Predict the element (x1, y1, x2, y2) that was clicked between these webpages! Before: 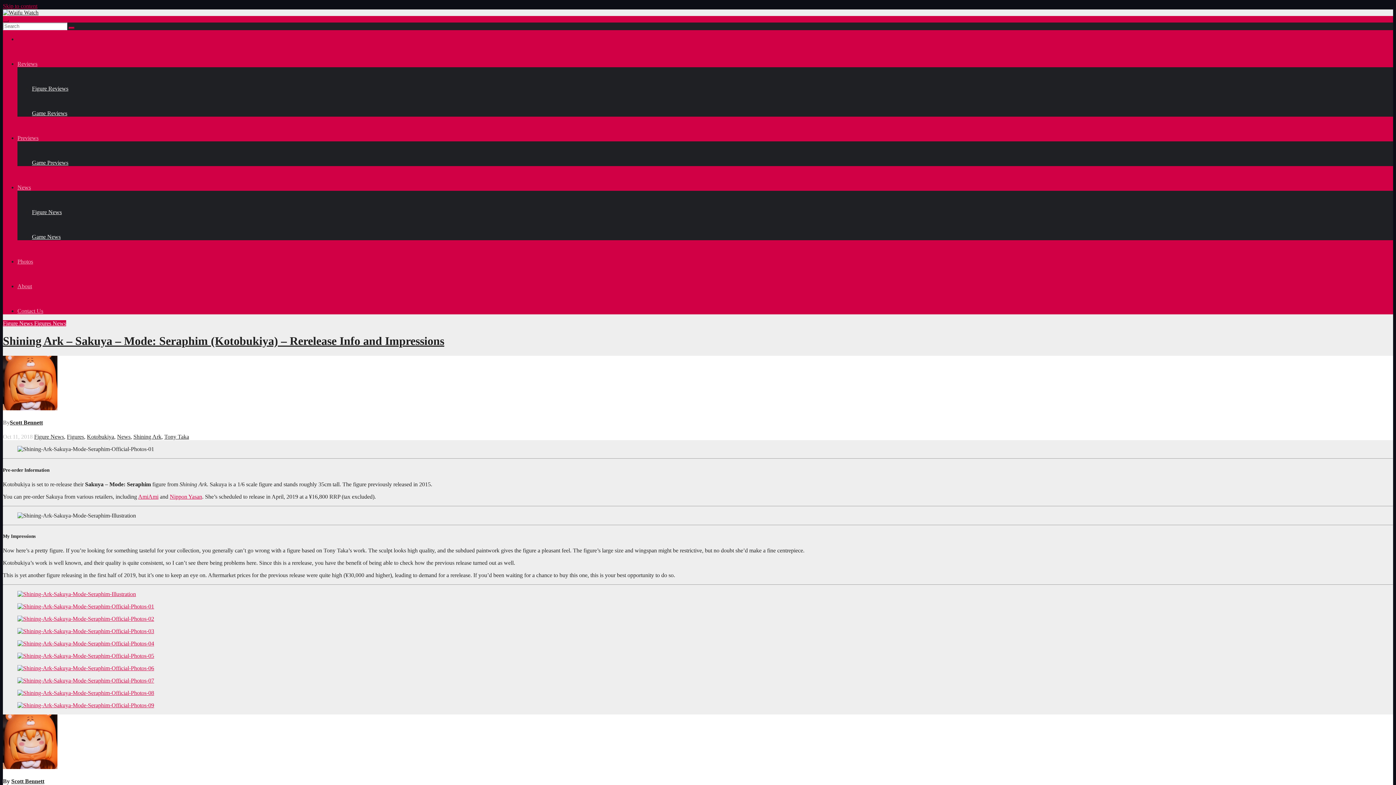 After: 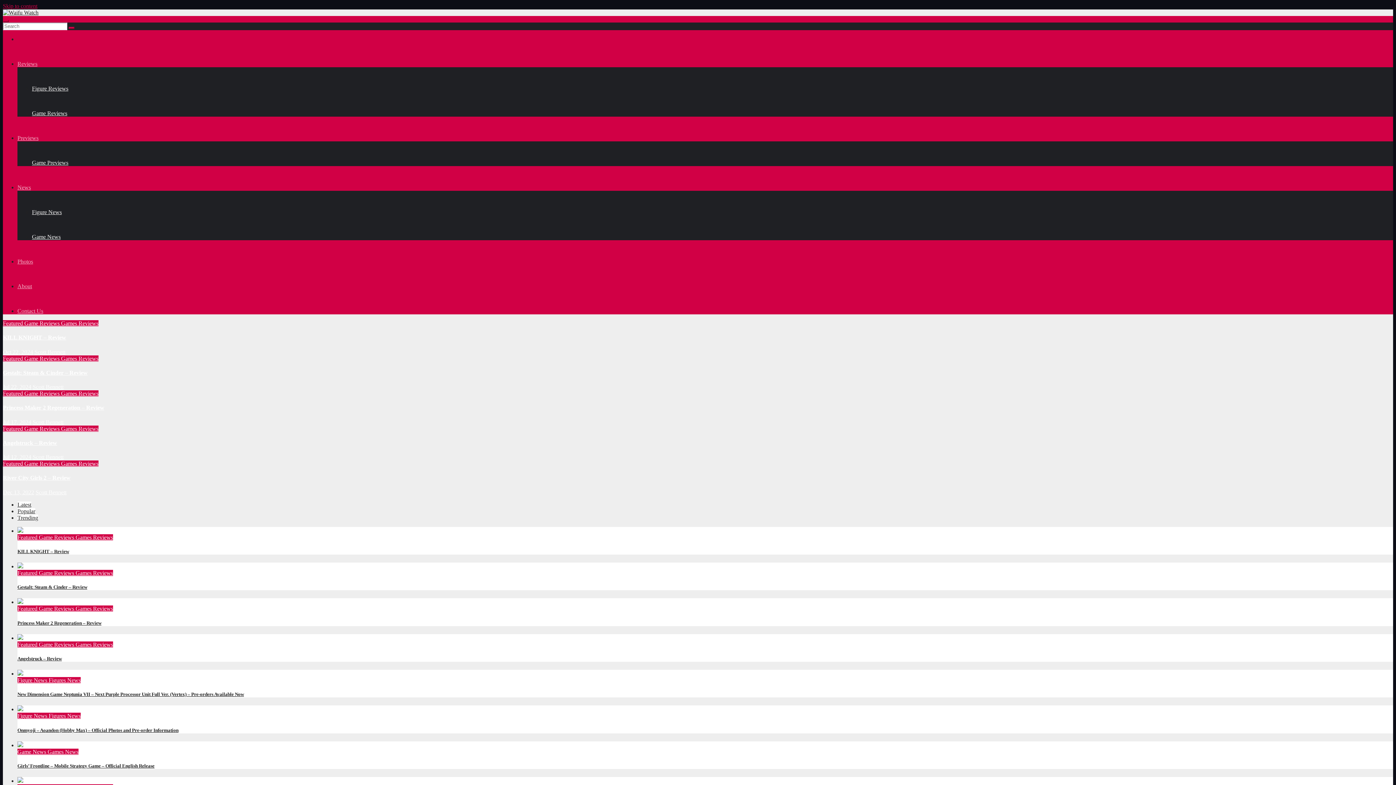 Action: bbox: (2, 9, 38, 15)